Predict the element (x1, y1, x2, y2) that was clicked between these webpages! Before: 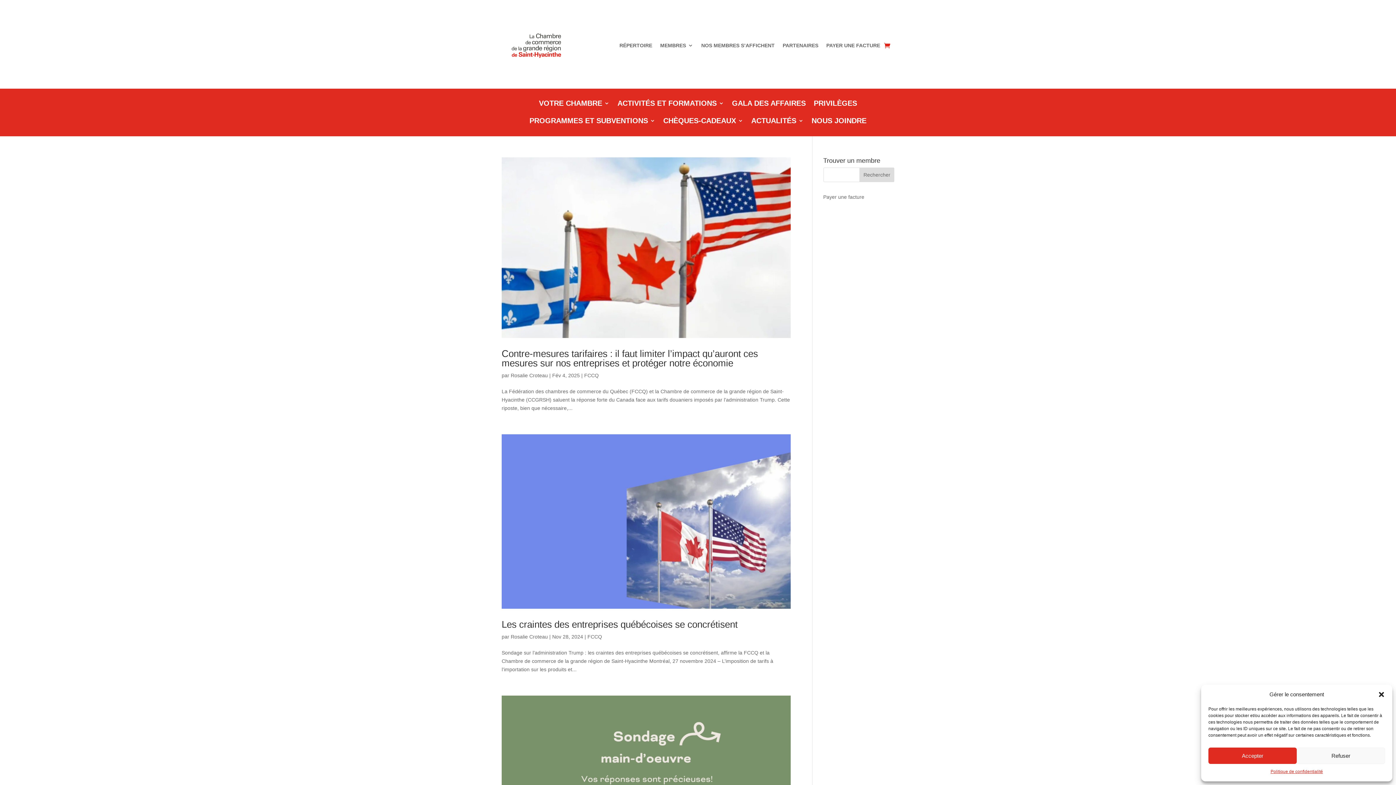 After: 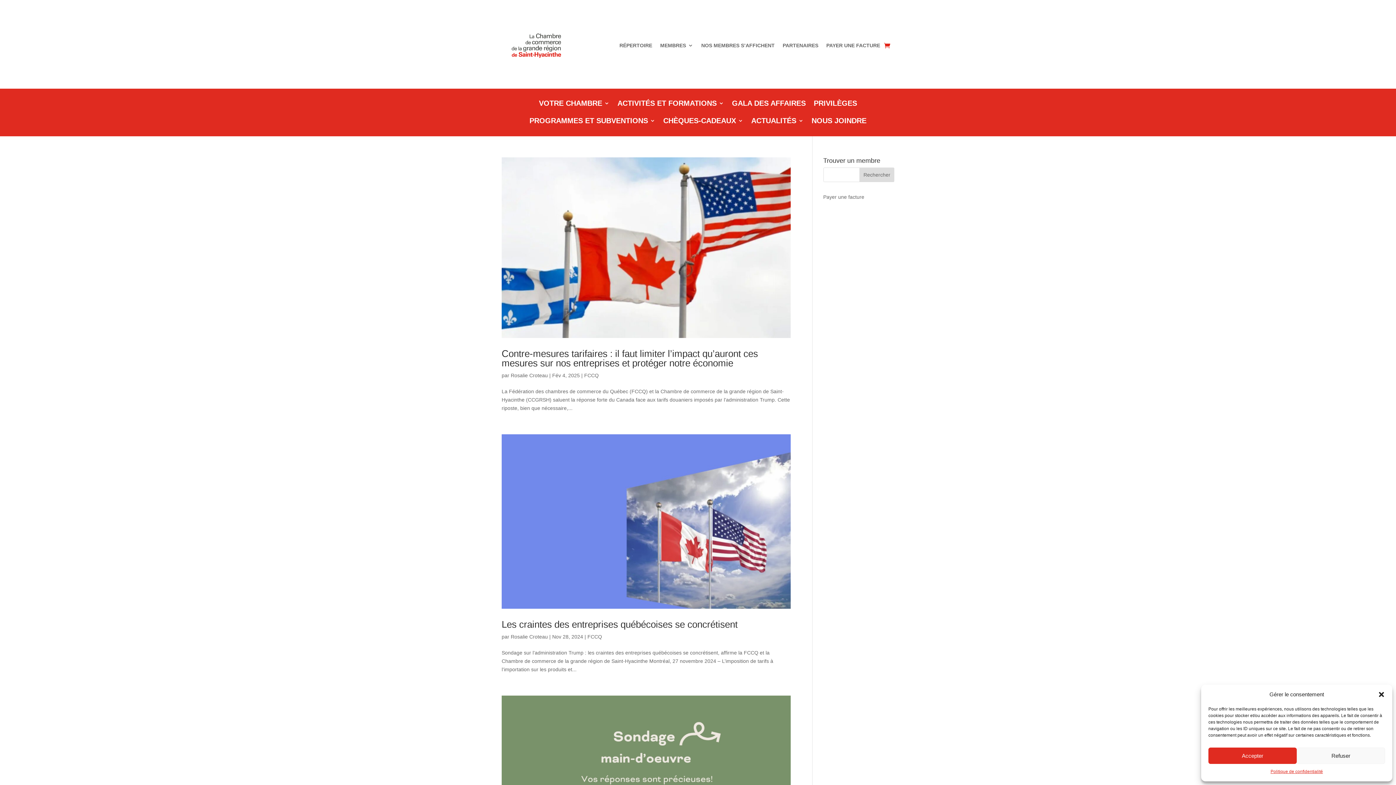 Action: label: FCCQ bbox: (587, 634, 602, 639)